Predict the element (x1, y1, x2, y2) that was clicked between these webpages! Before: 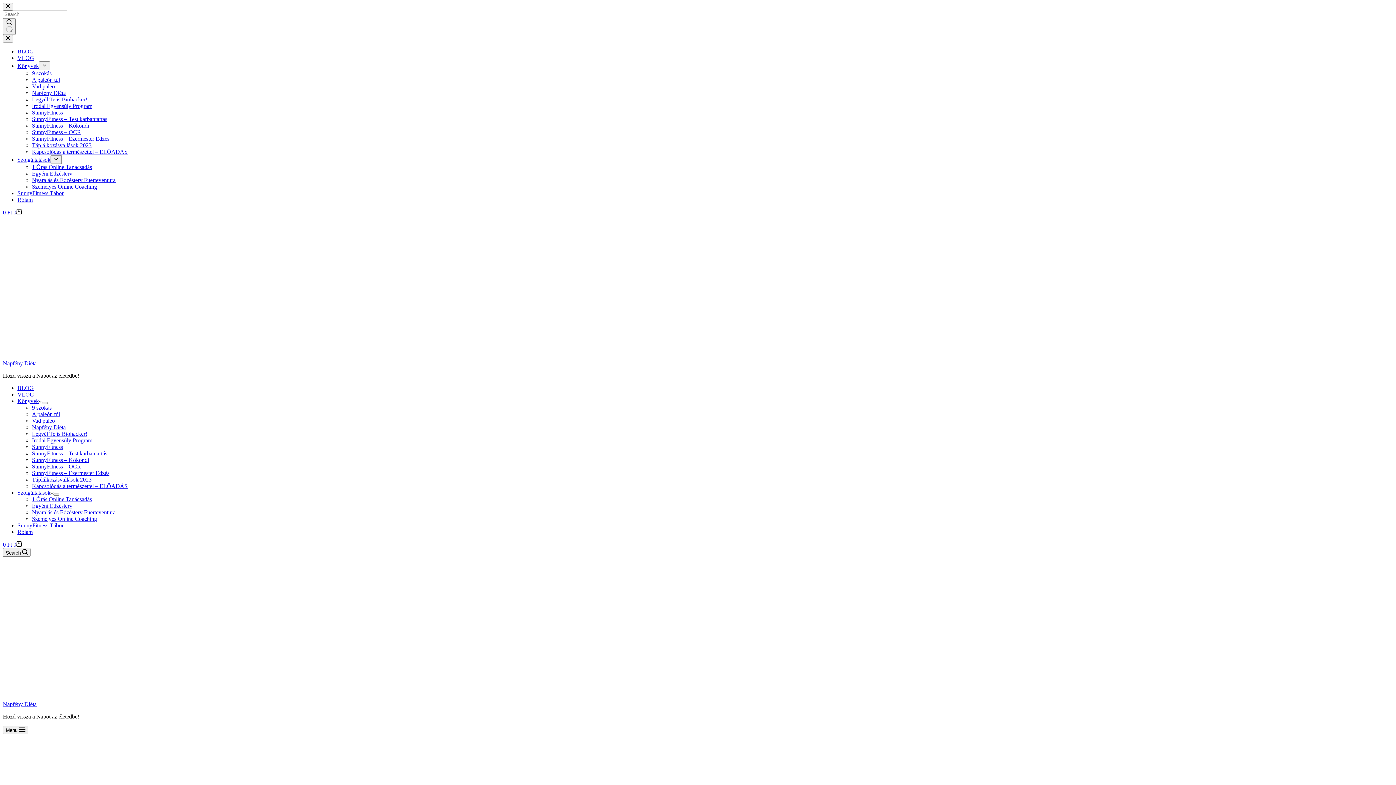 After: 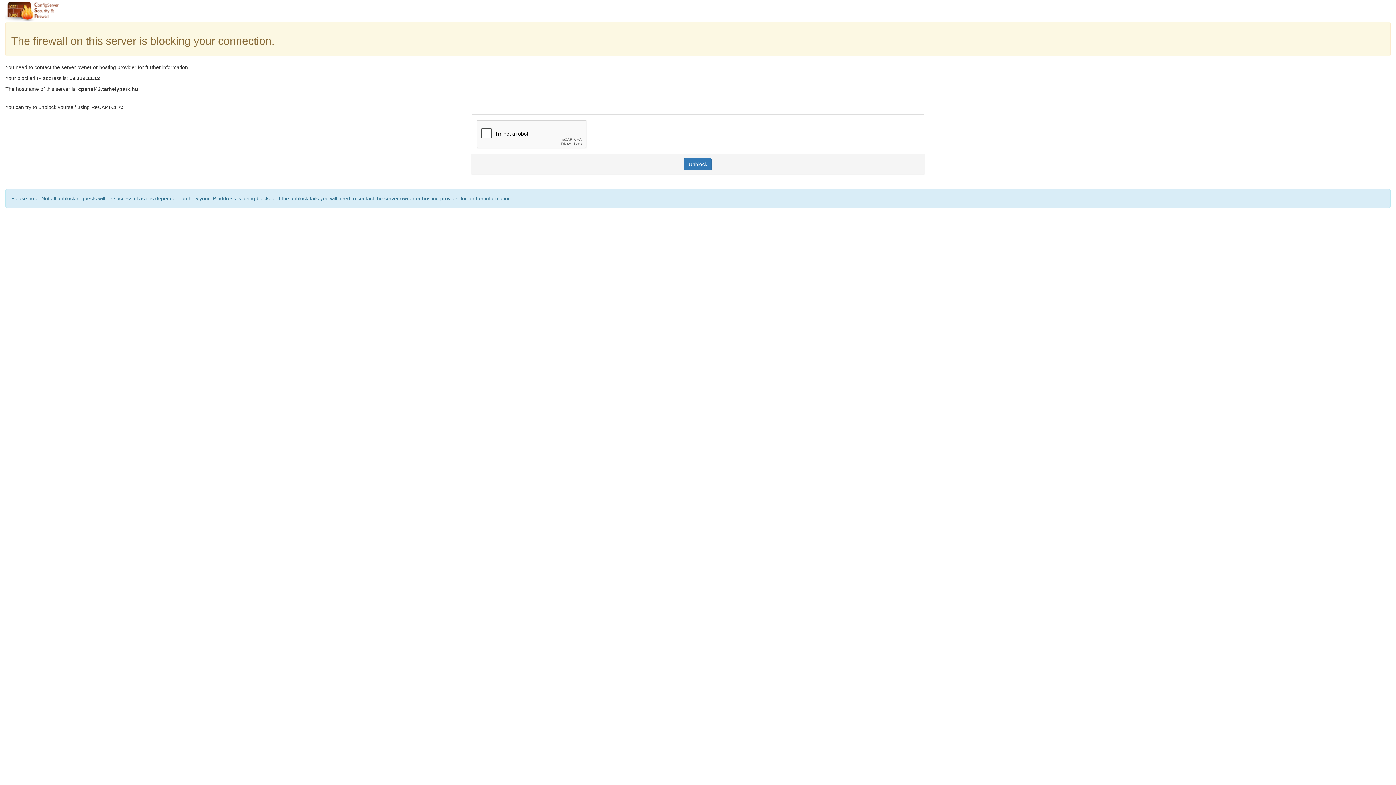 Action: label: SunnyFitness Tábor bbox: (17, 522, 63, 528)